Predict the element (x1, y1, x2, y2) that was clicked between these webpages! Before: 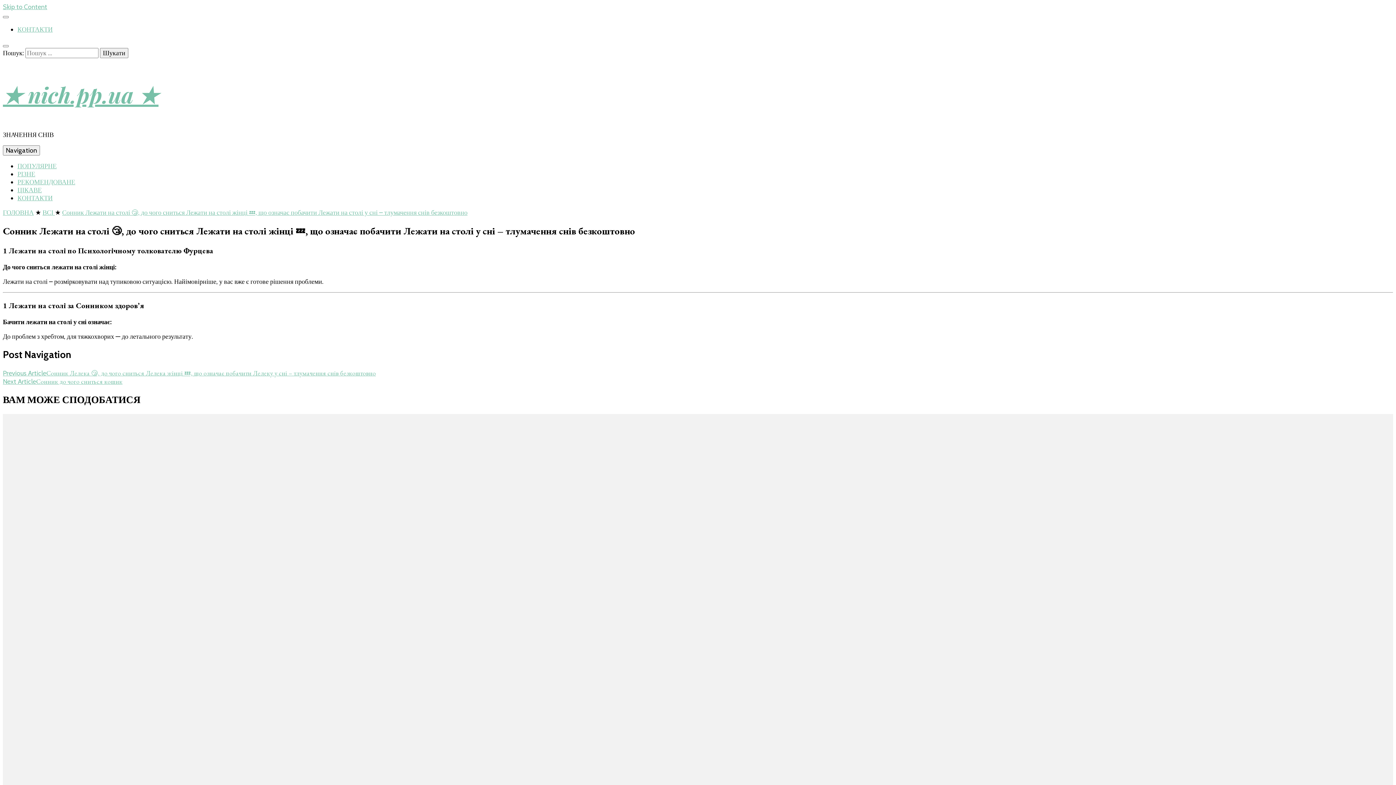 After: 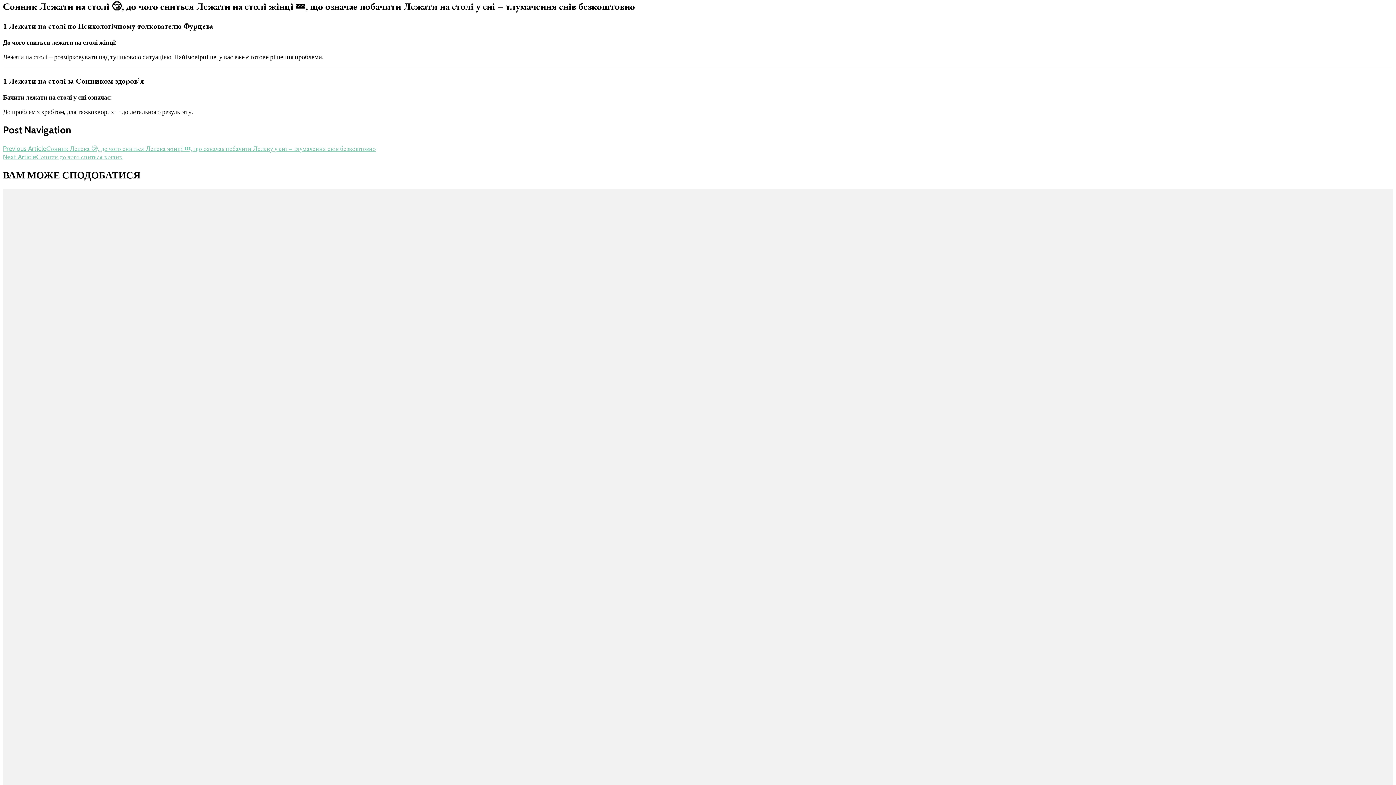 Action: bbox: (2, 2, 47, 10) label: skip to content